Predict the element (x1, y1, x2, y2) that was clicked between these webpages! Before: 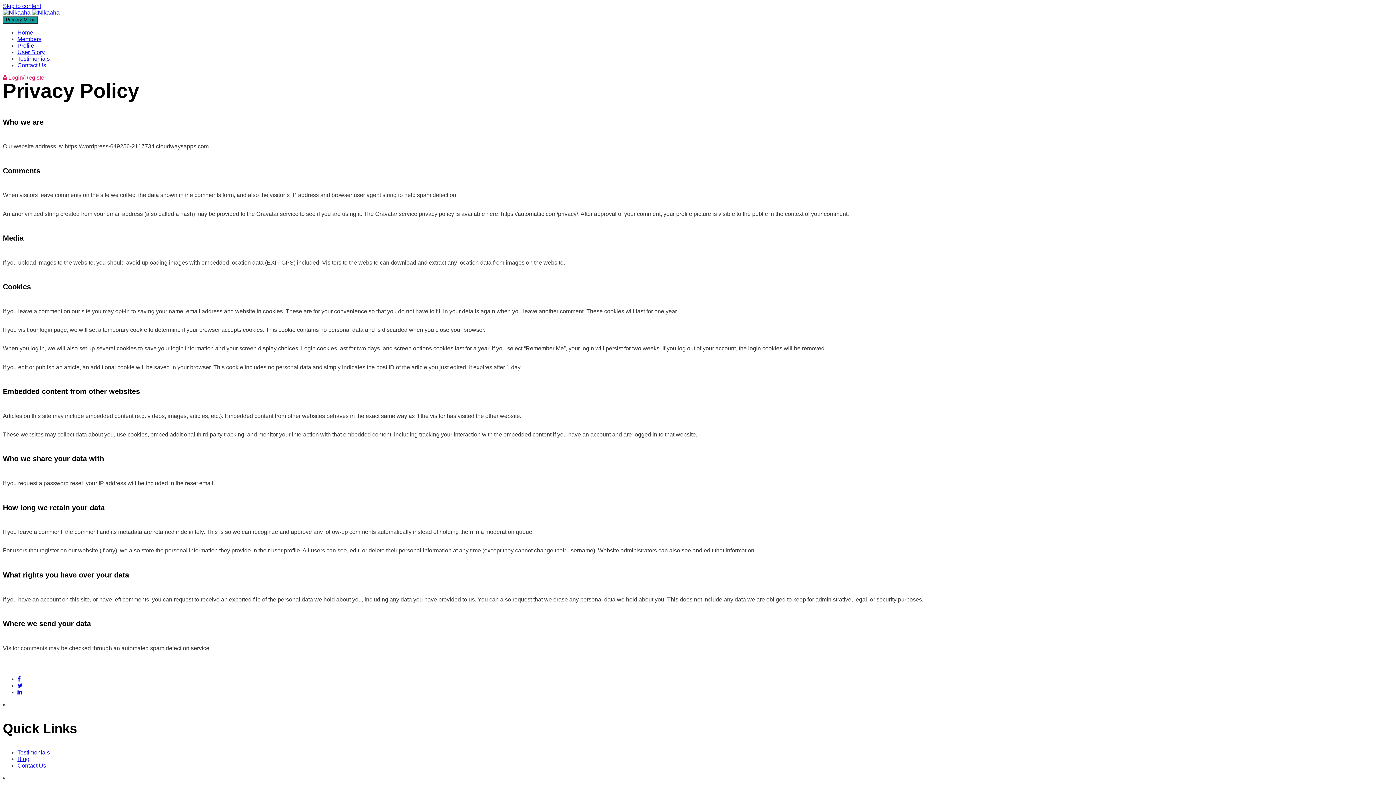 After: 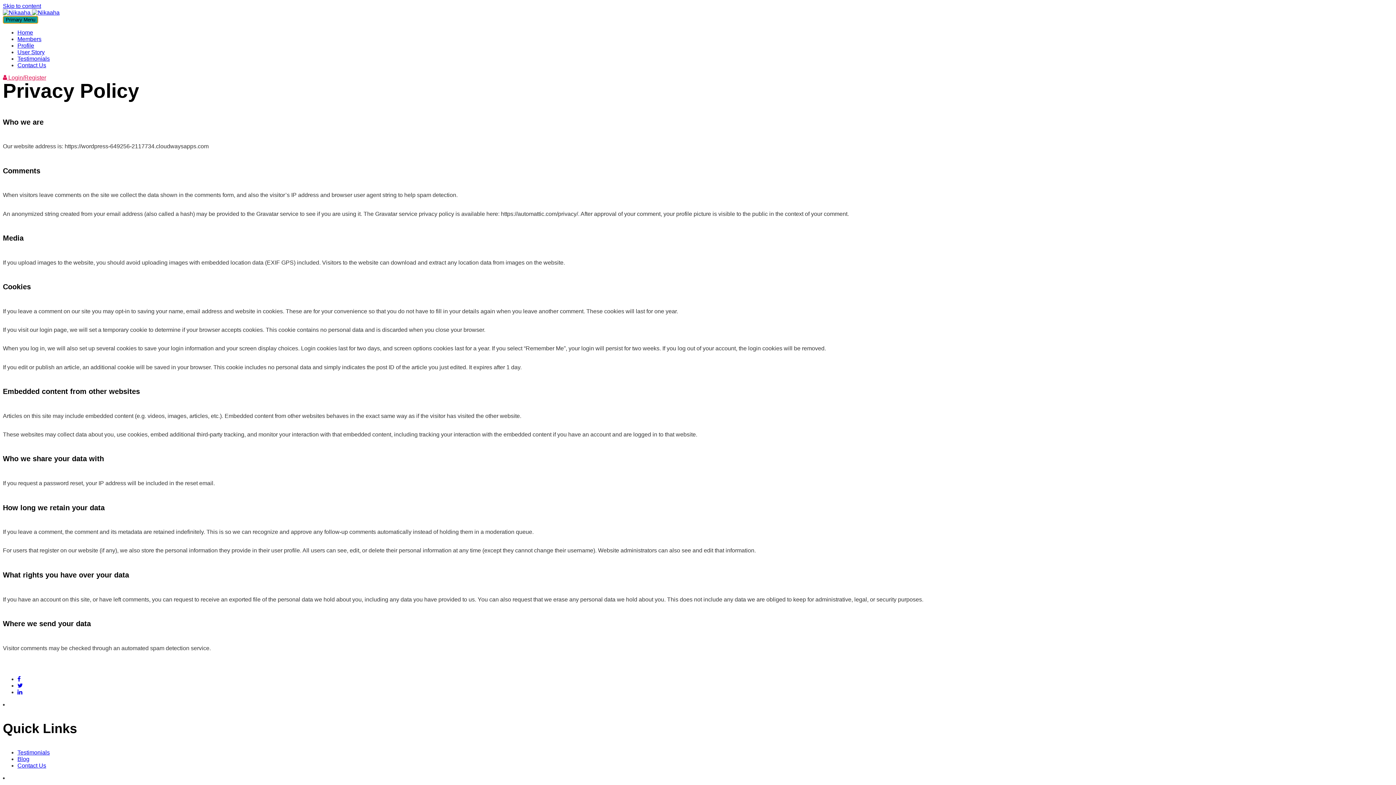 Action: bbox: (2, 16, 38, 23) label: Primary Menu